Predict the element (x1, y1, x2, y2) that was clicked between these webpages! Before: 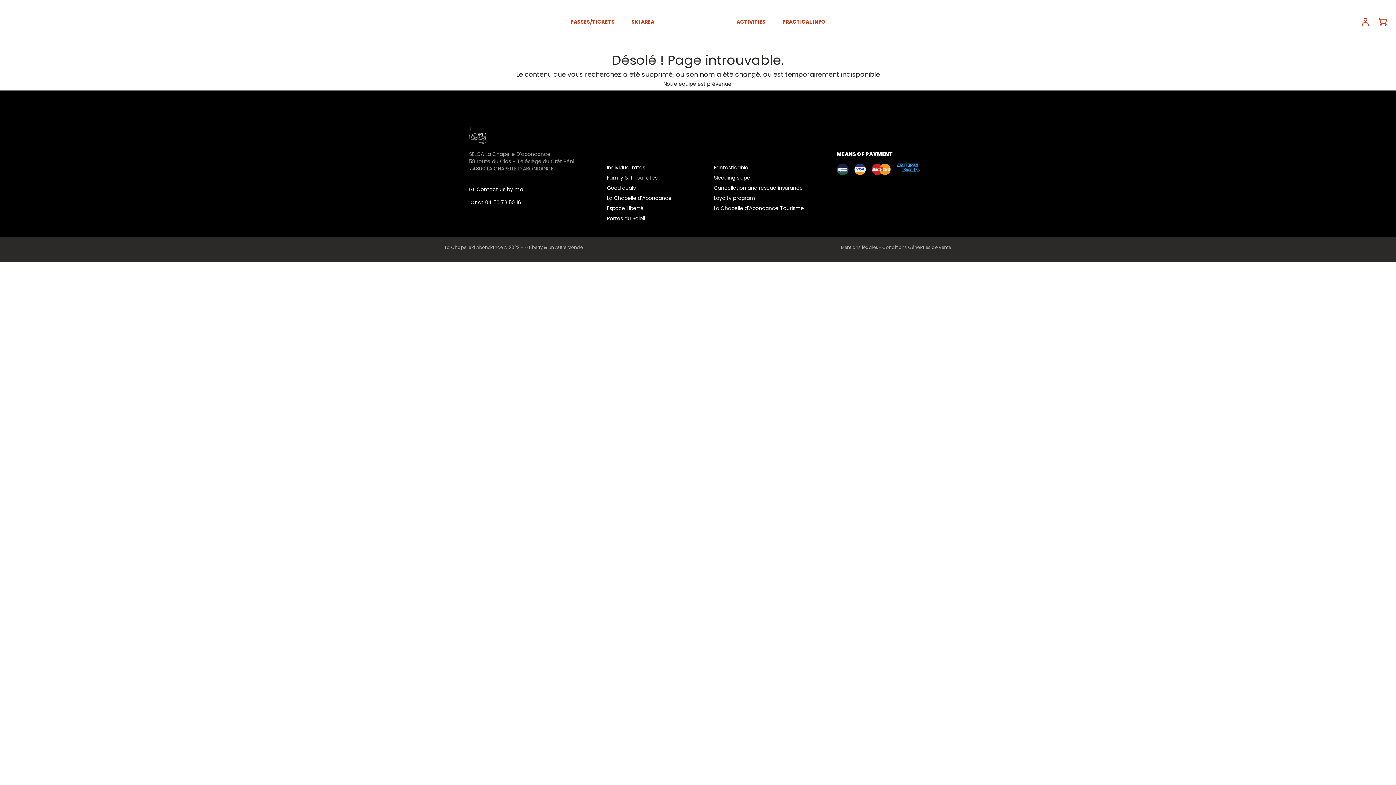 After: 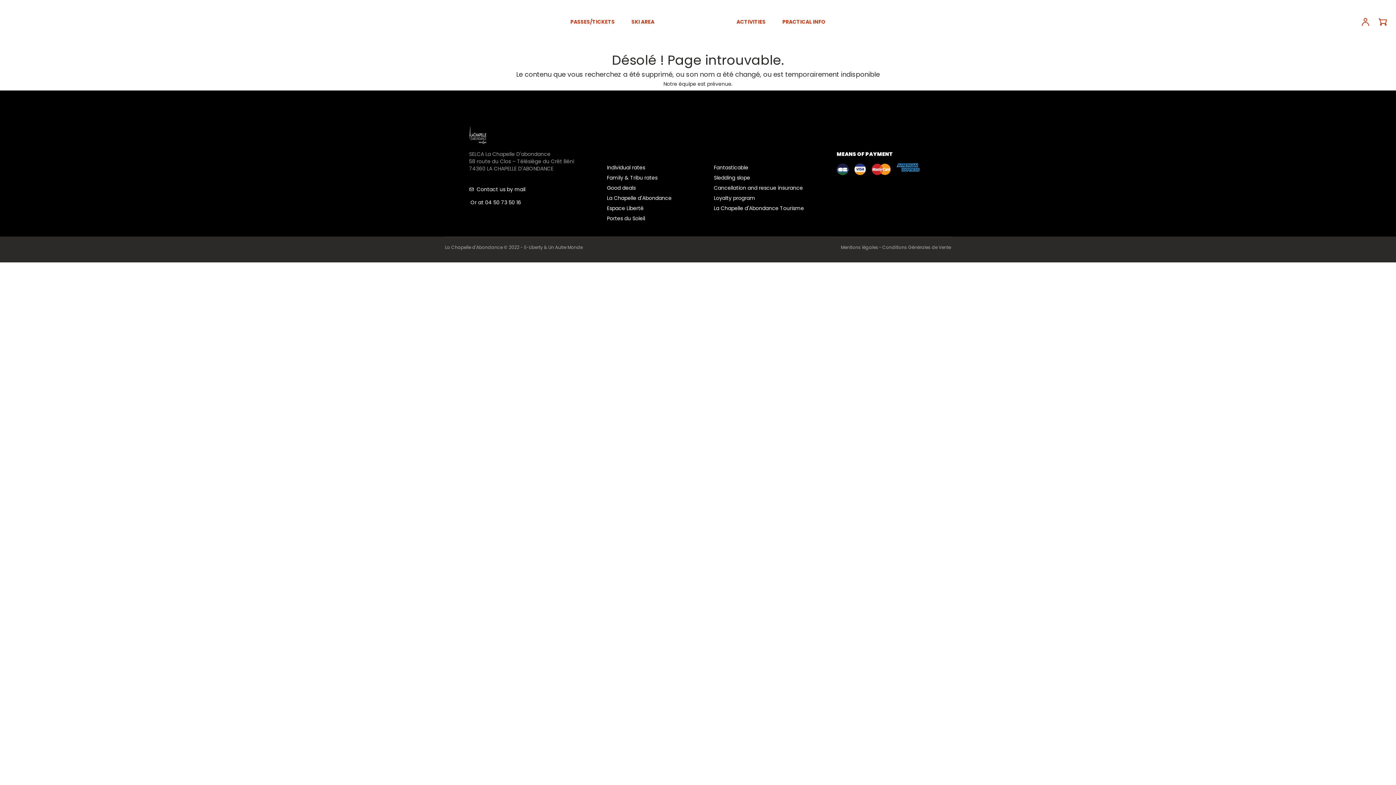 Action: bbox: (607, 184, 635, 191) label: Good deals